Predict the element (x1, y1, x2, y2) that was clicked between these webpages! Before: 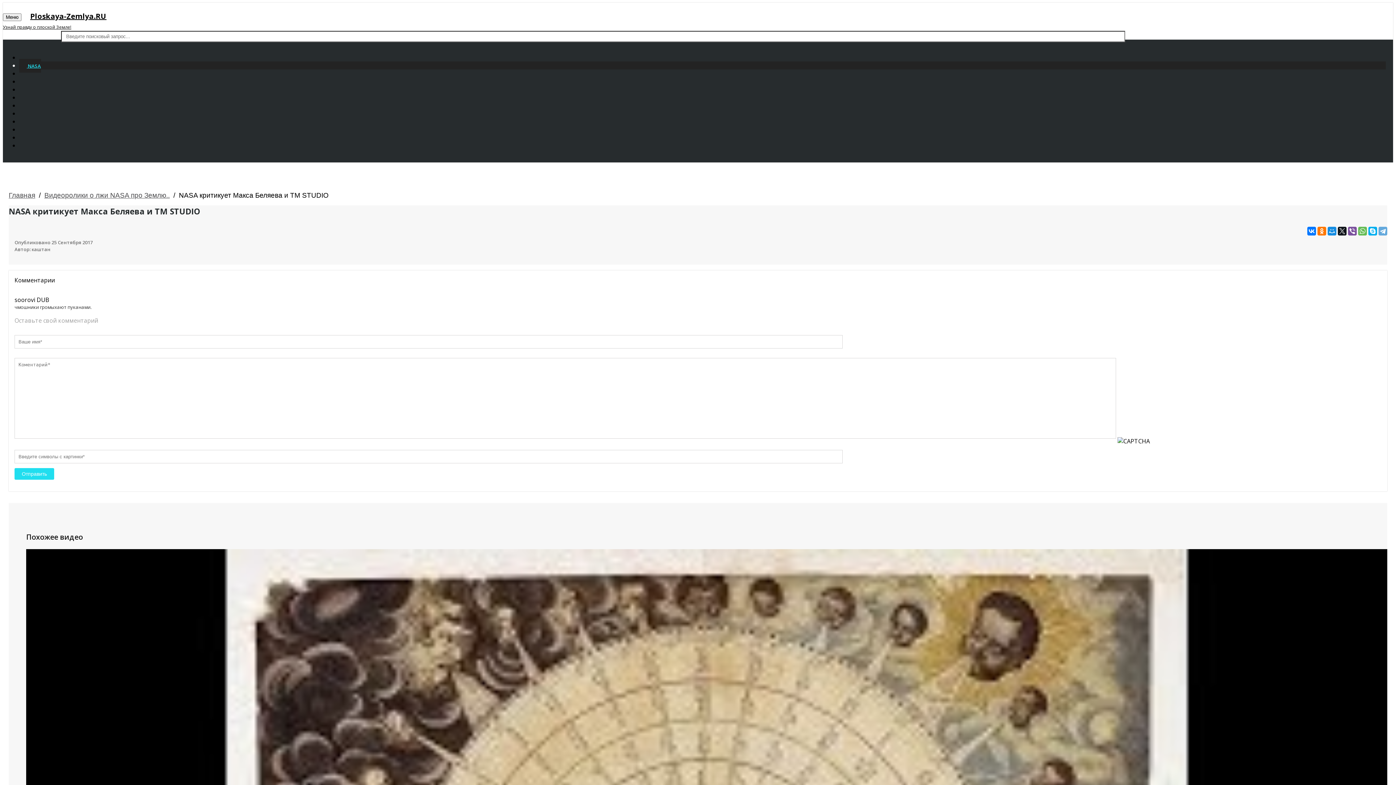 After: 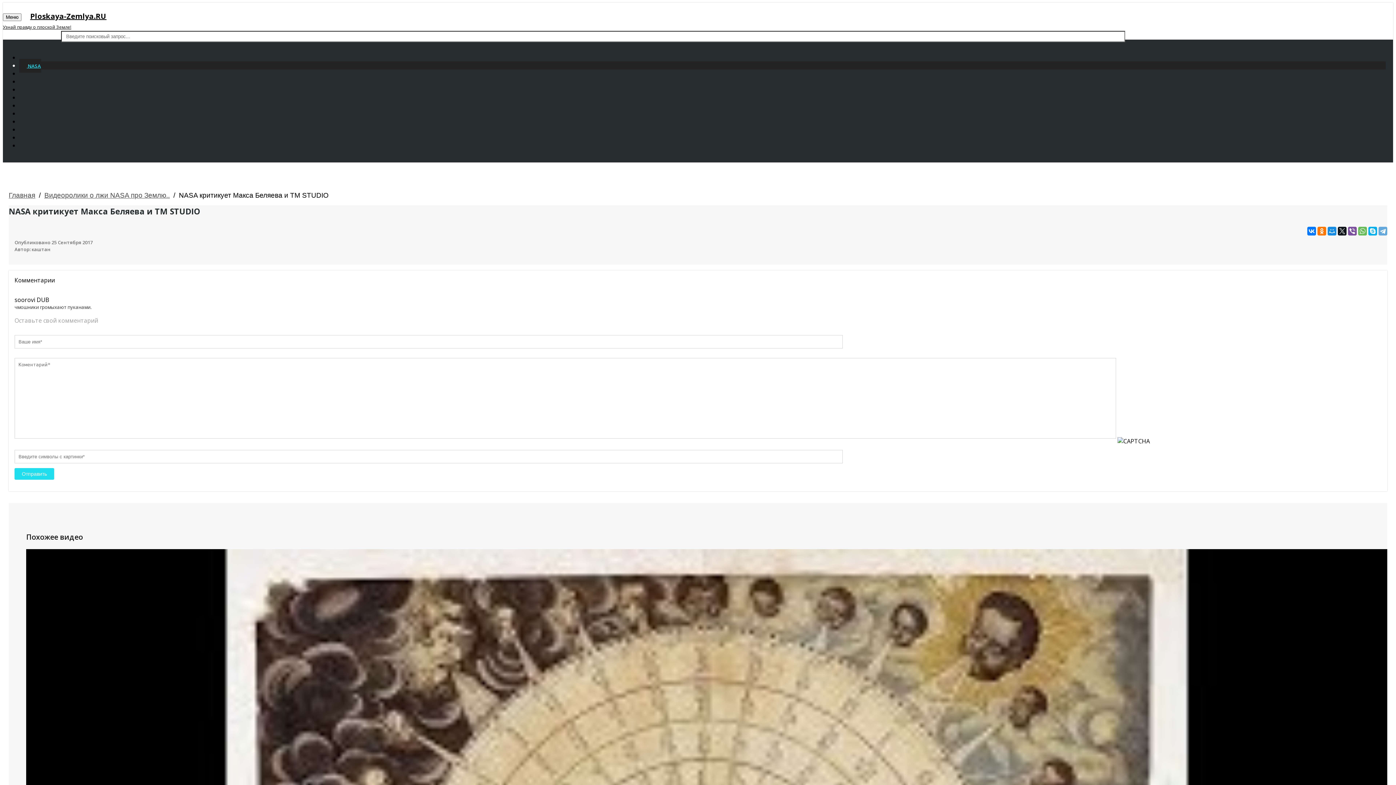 Action: label: Оставьте свой комментарий bbox: (14, 316, 98, 324)